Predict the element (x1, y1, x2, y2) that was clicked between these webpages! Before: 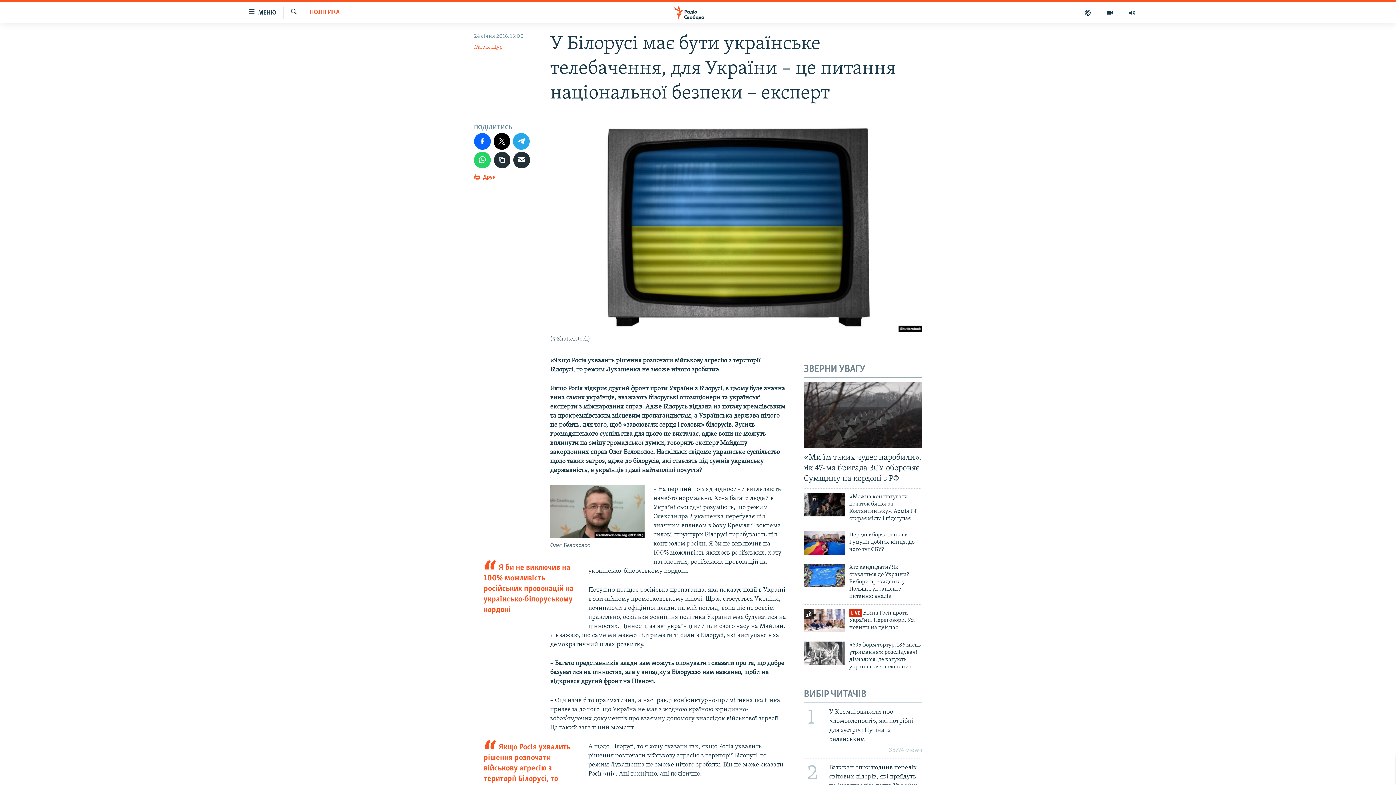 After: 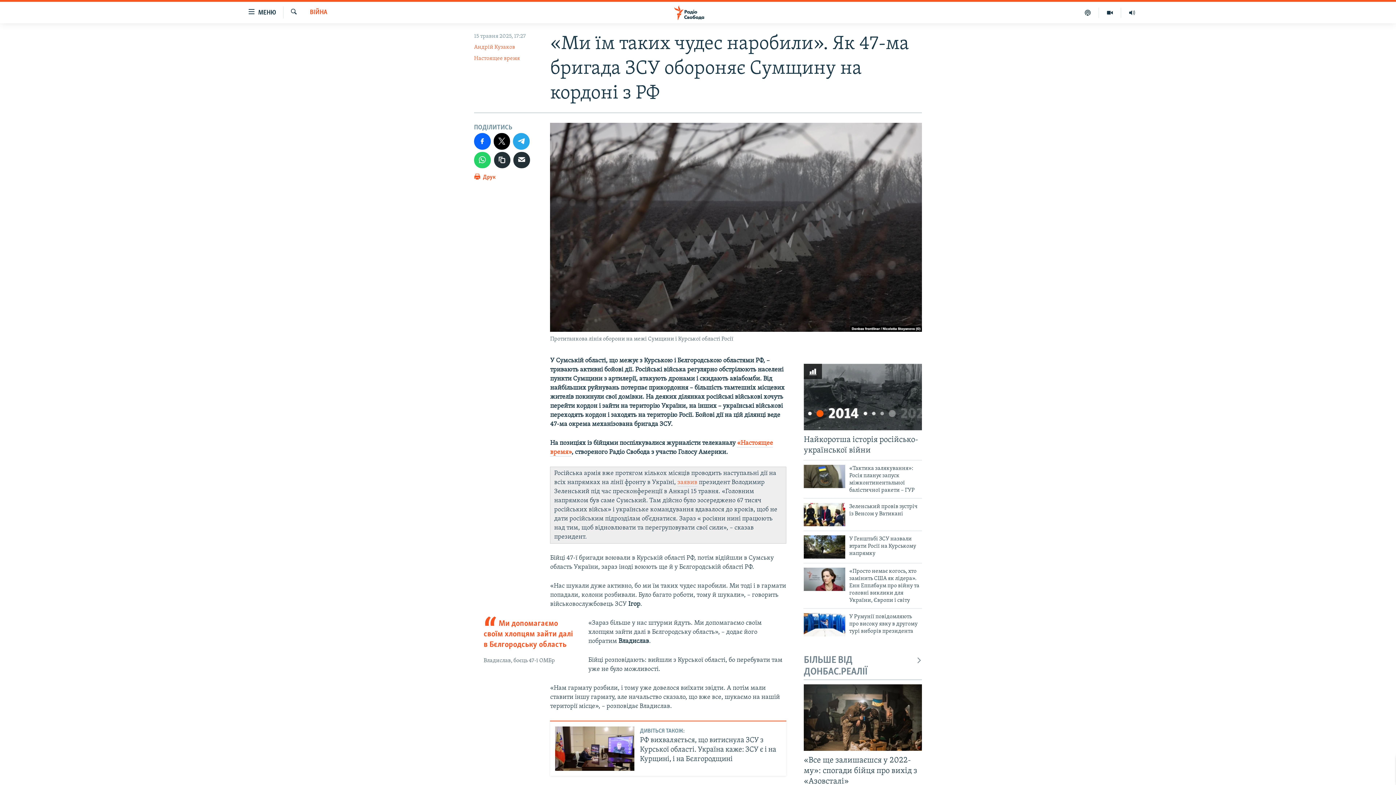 Action: bbox: (804, 452, 922, 488) label: «Ми їм таких чудес наробили». Як 47-ма бригада ЗСУ обороняє Сумщину на кордоні з РФ